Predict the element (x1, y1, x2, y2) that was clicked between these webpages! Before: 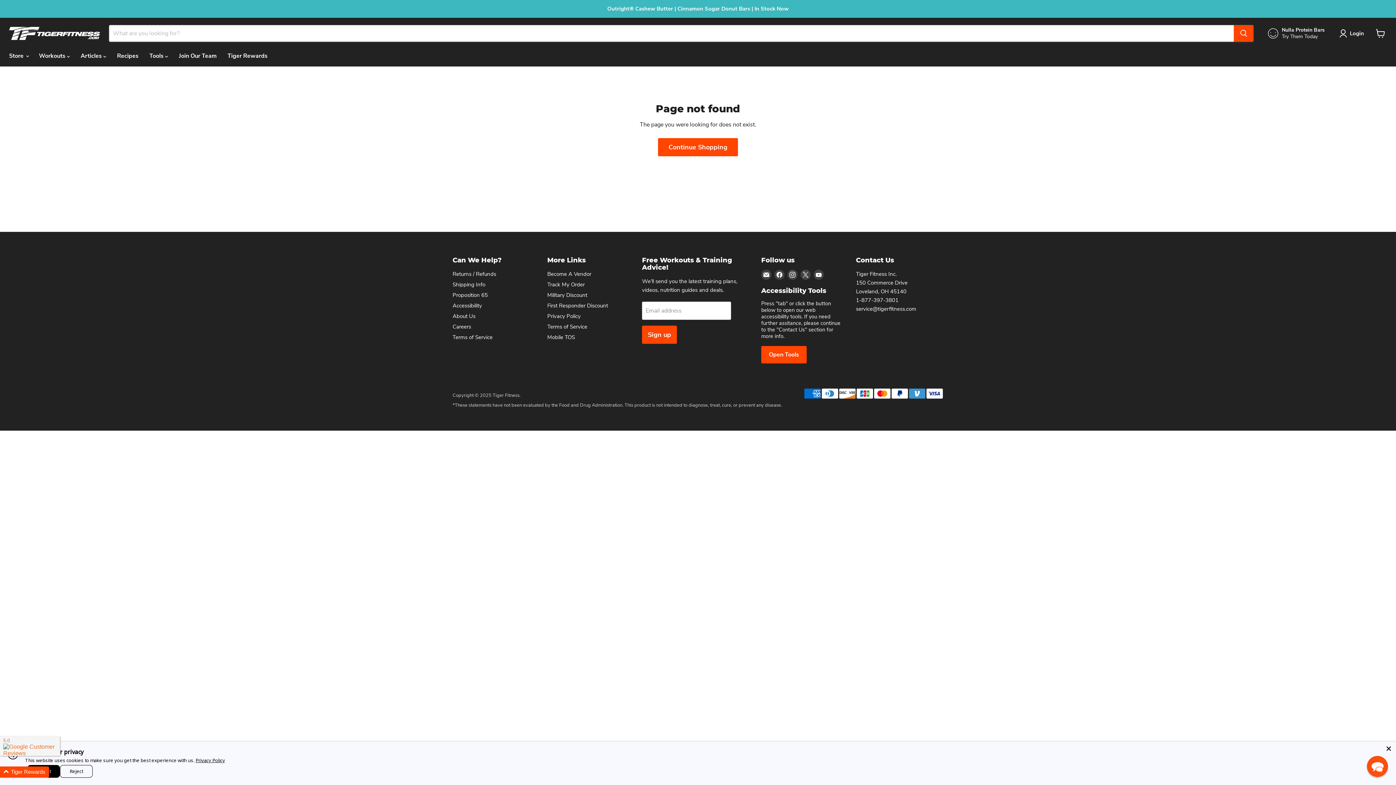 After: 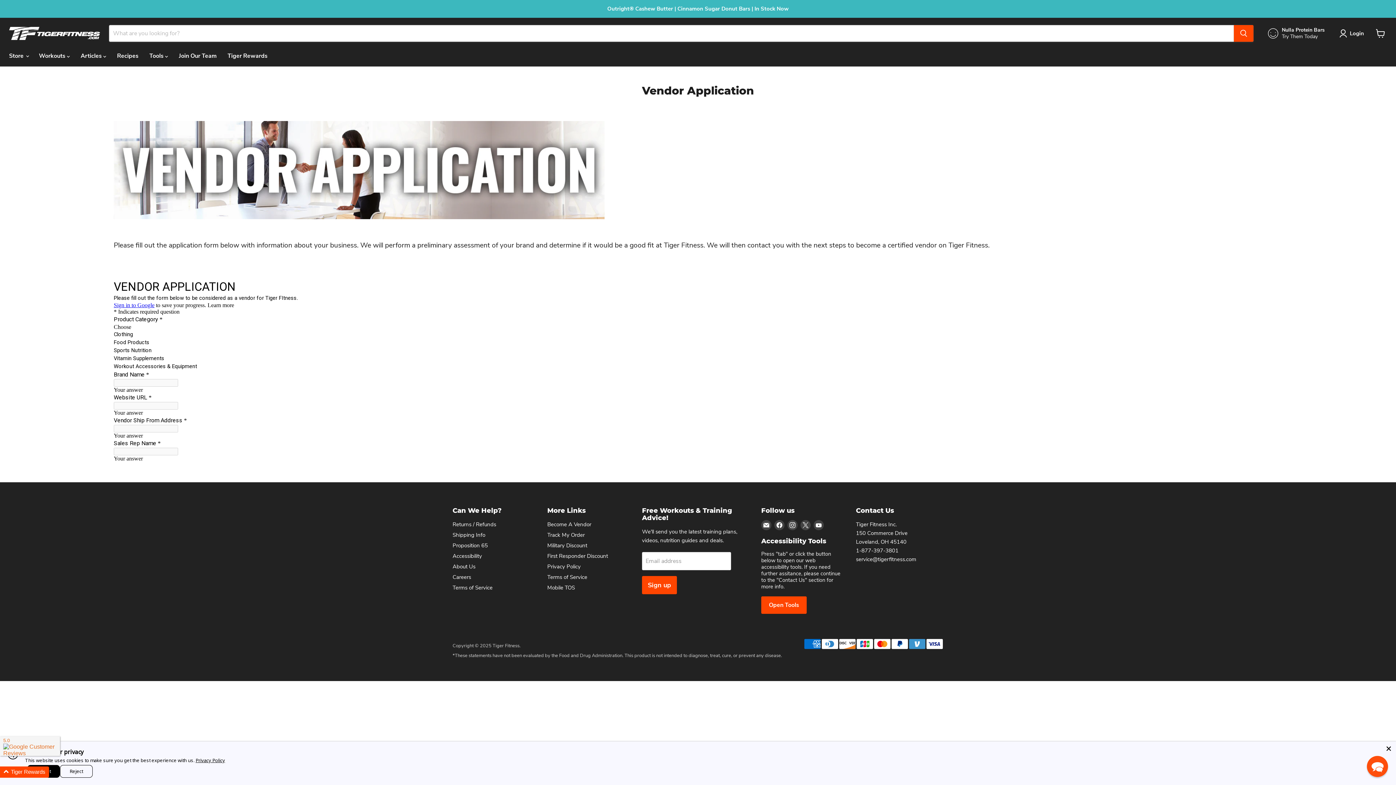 Action: label: Become A Vendor bbox: (547, 270, 591, 277)